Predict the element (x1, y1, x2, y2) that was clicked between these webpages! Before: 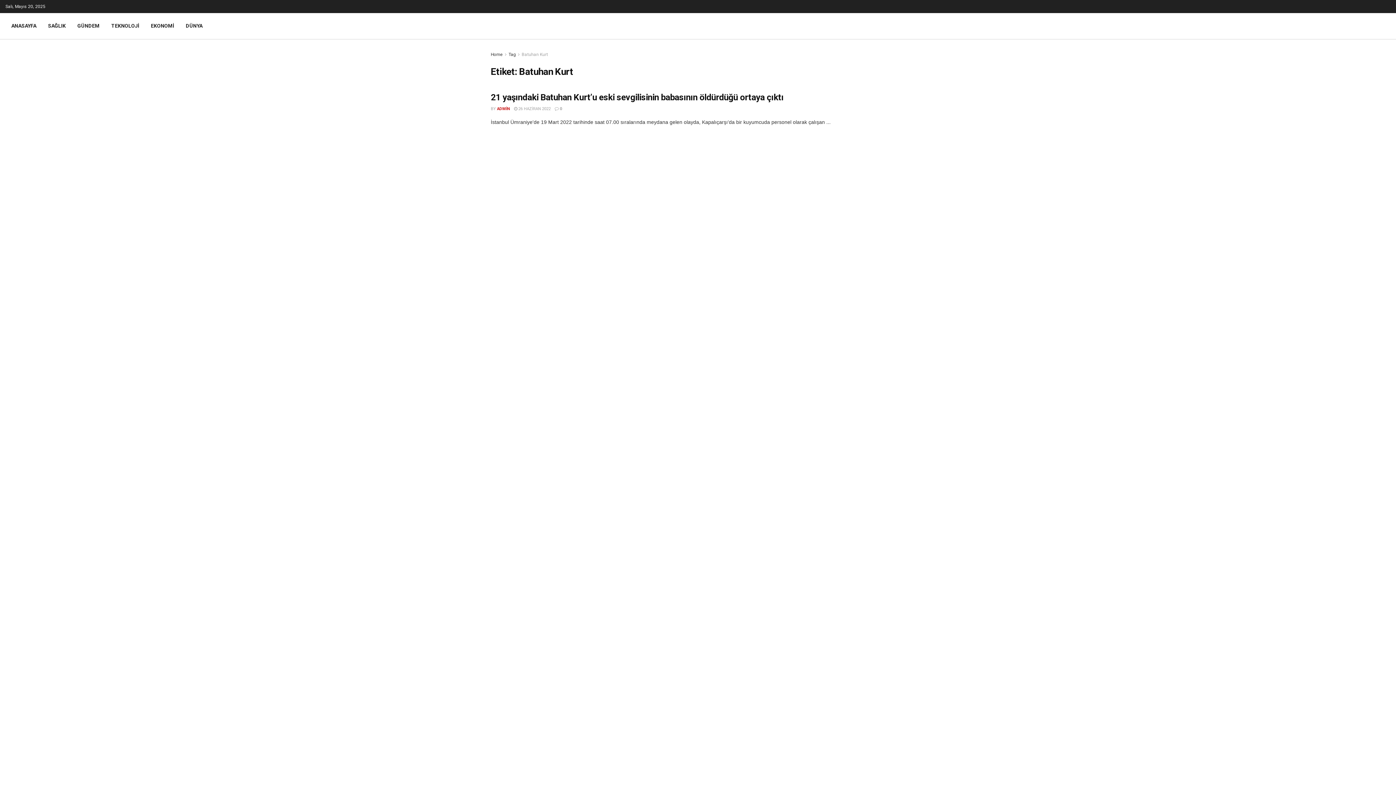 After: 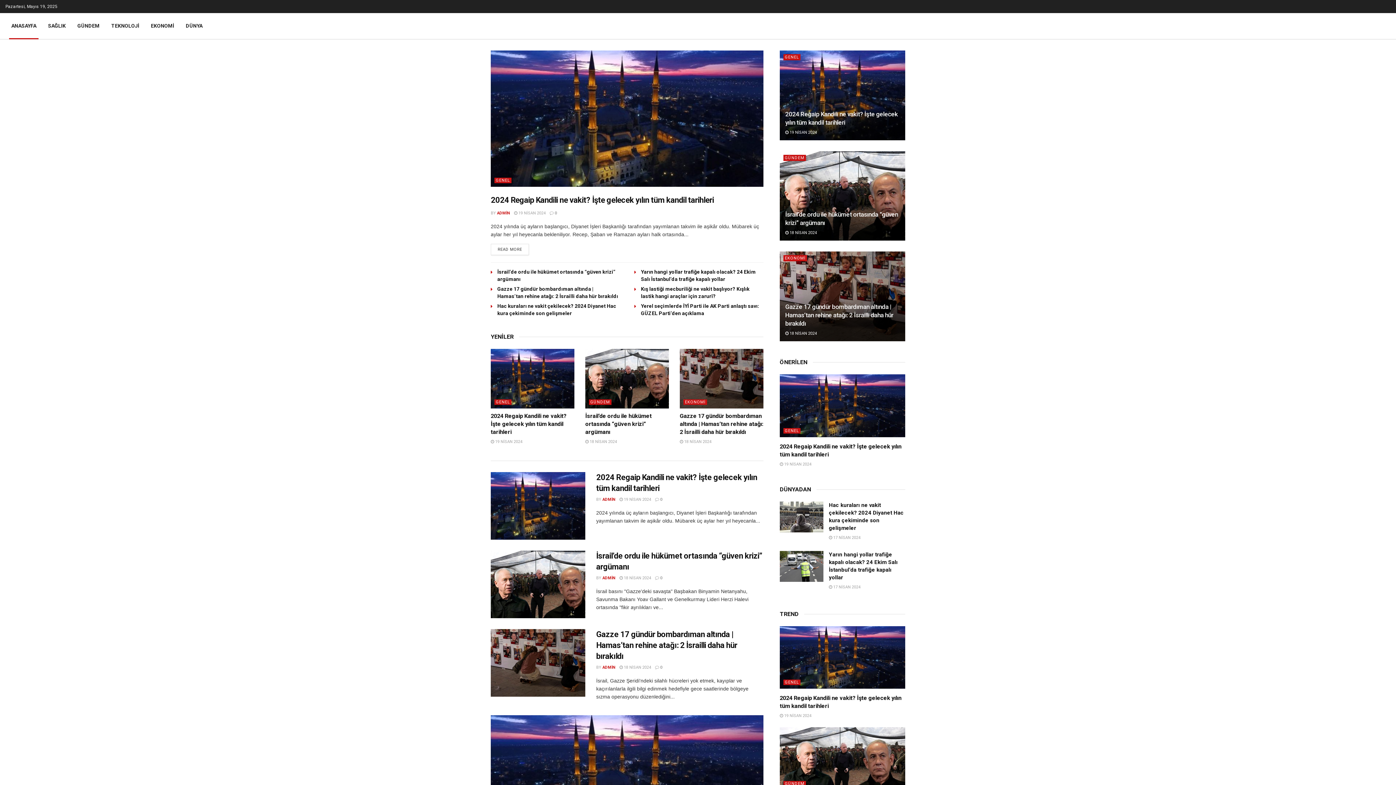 Action: label: Home bbox: (490, 52, 502, 57)